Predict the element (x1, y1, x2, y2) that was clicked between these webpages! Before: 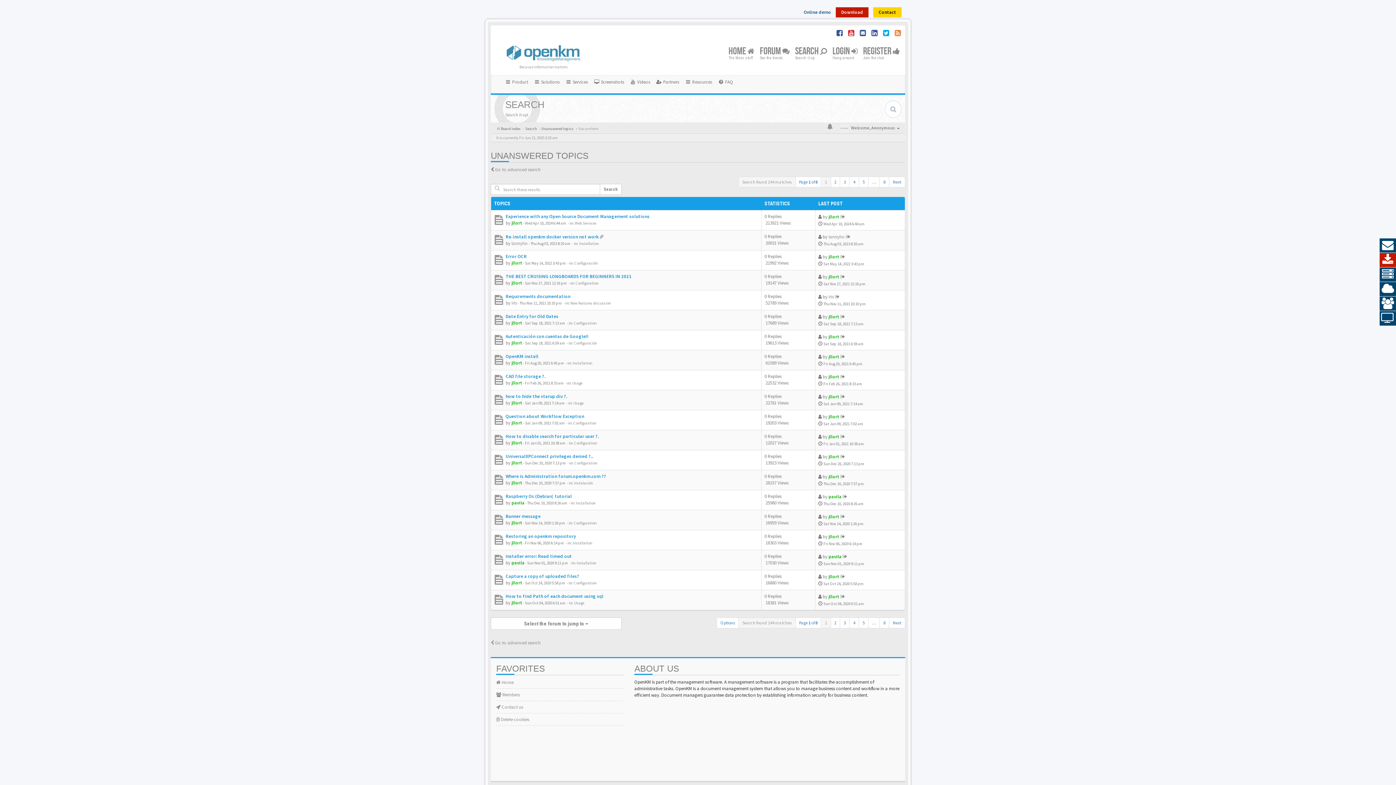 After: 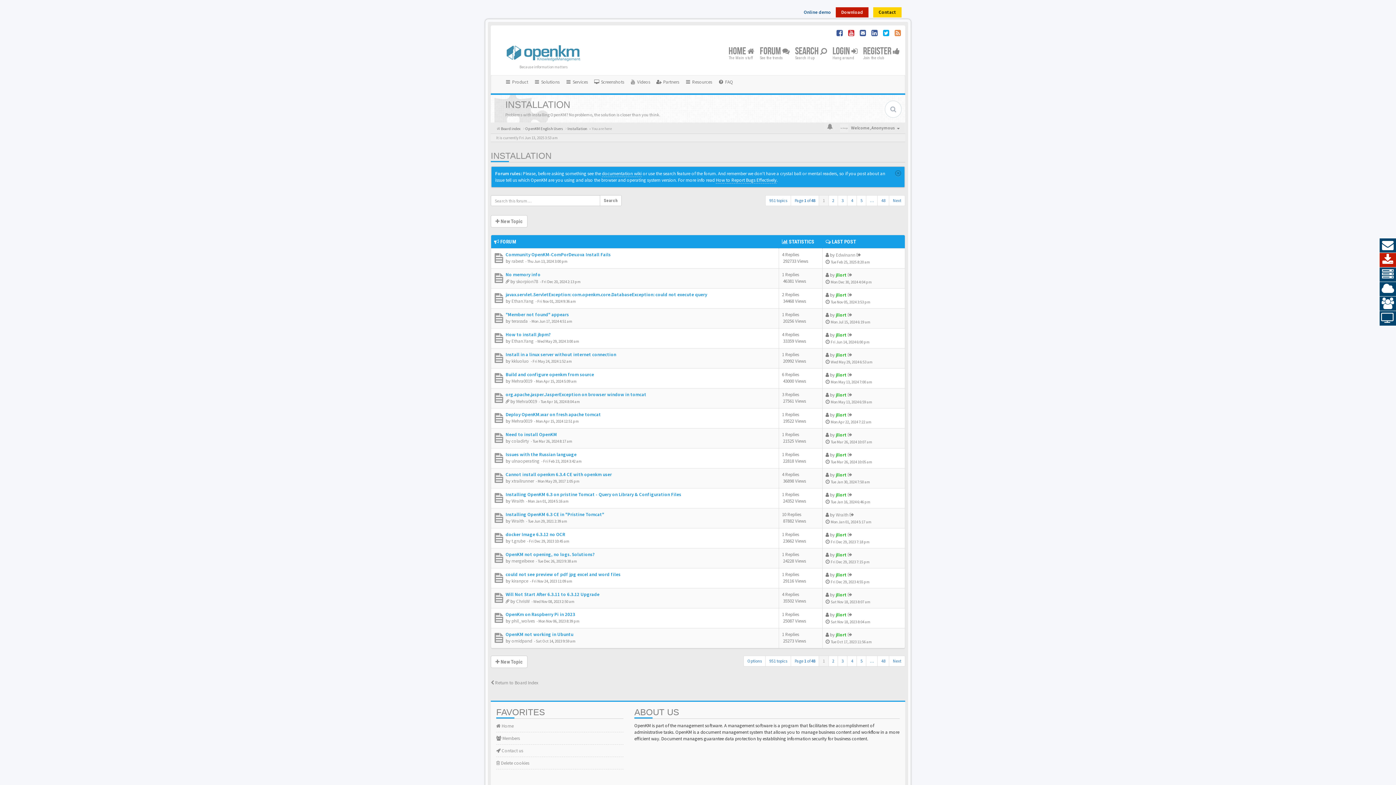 Action: label: Installation bbox: (576, 560, 596, 565)